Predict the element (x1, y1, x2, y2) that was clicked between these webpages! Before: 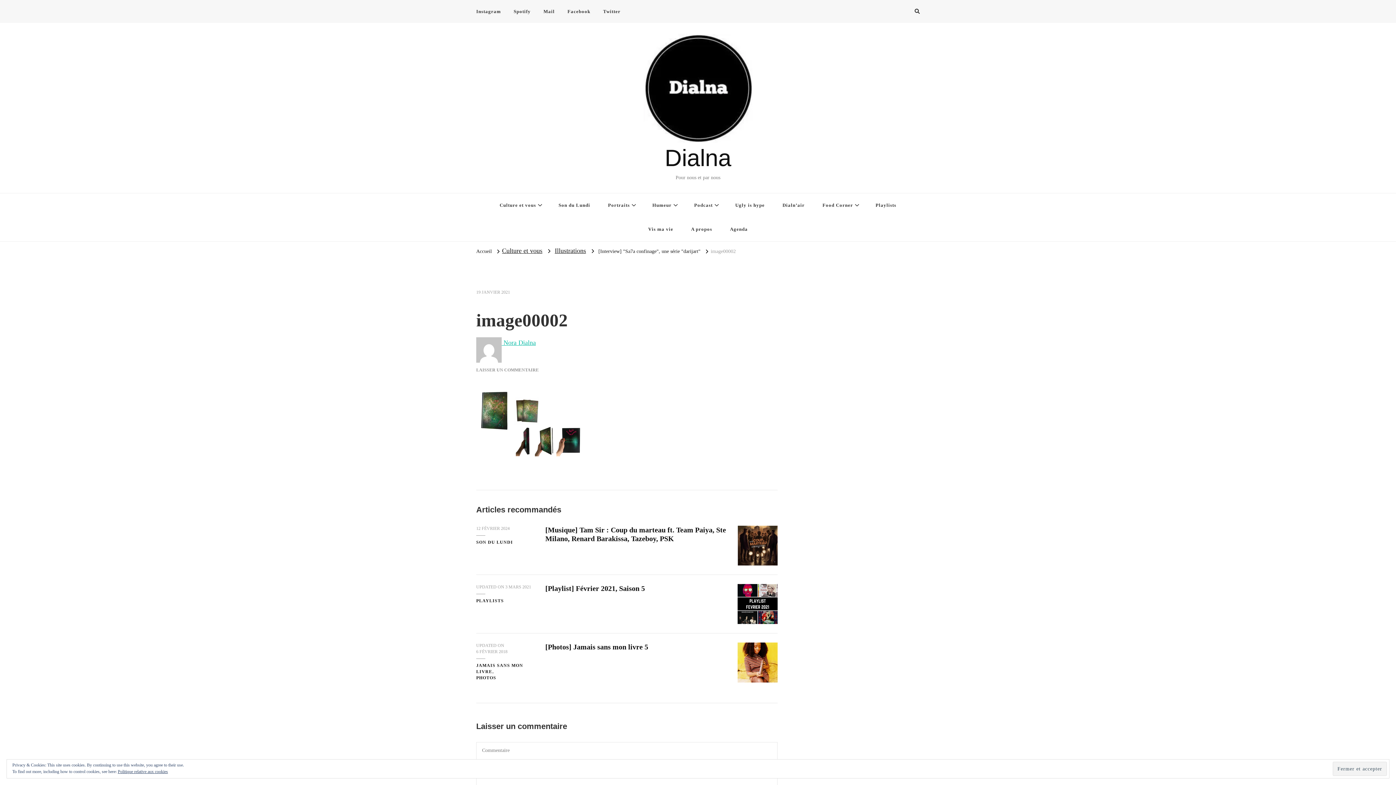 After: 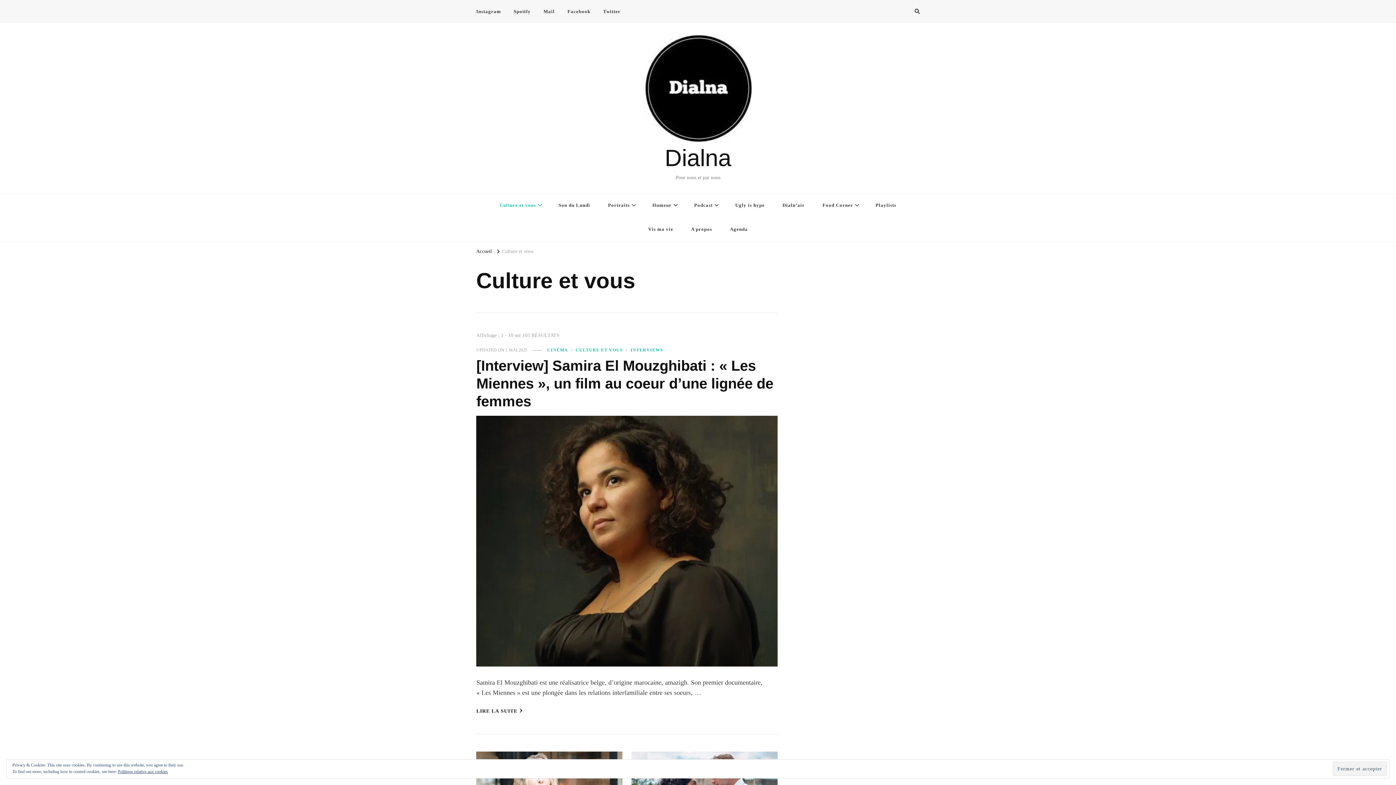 Action: label: Culture et vous bbox: (491, 193, 548, 217)